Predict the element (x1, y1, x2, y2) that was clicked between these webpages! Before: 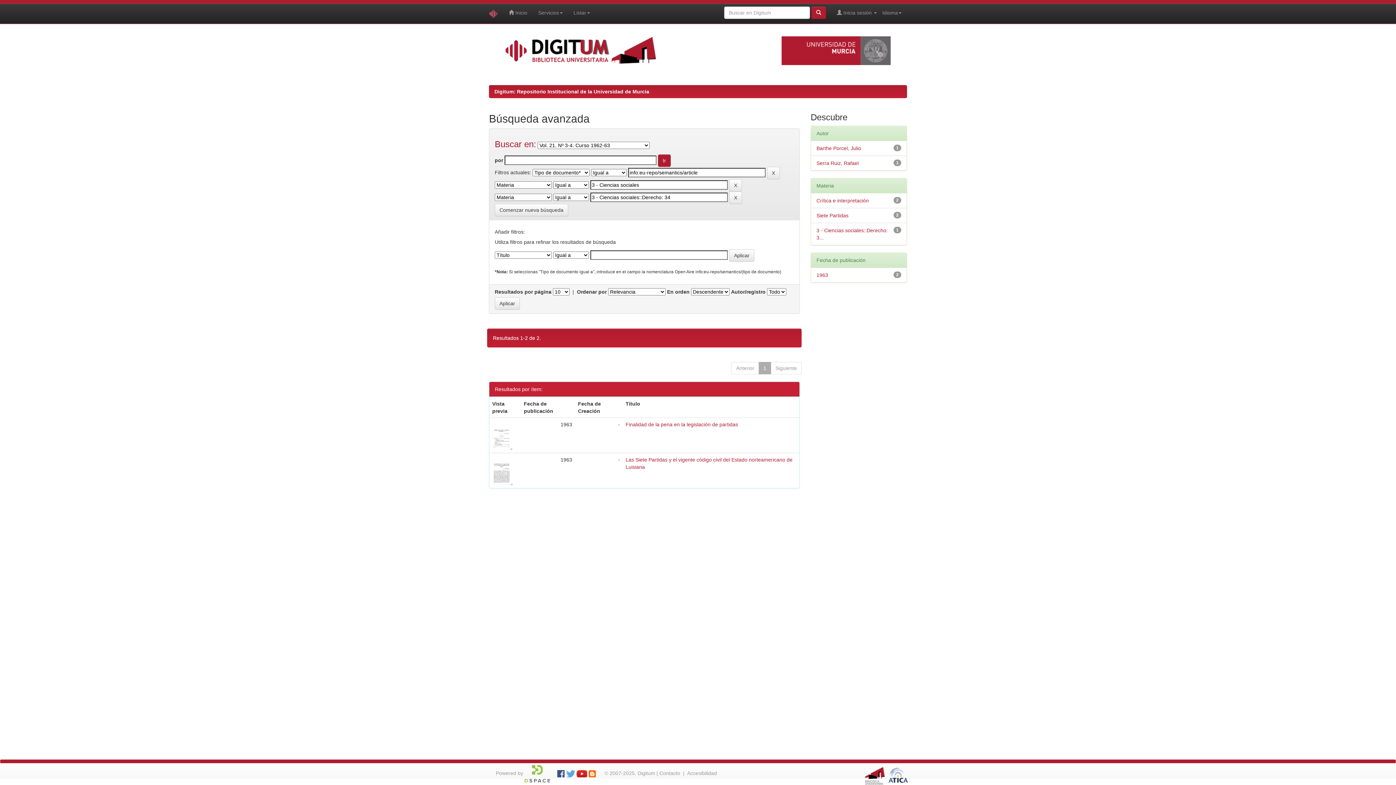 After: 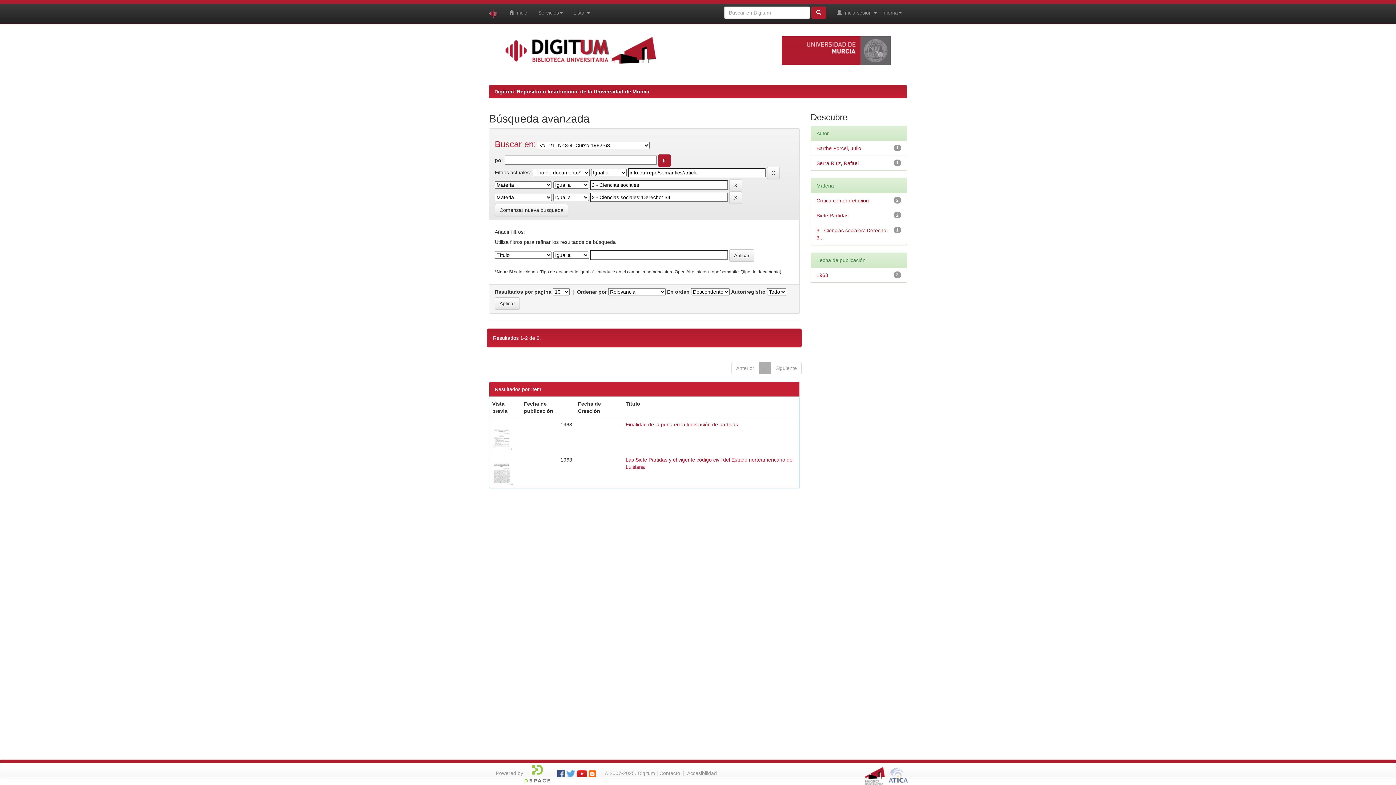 Action: bbox: (887, 772, 909, 778)